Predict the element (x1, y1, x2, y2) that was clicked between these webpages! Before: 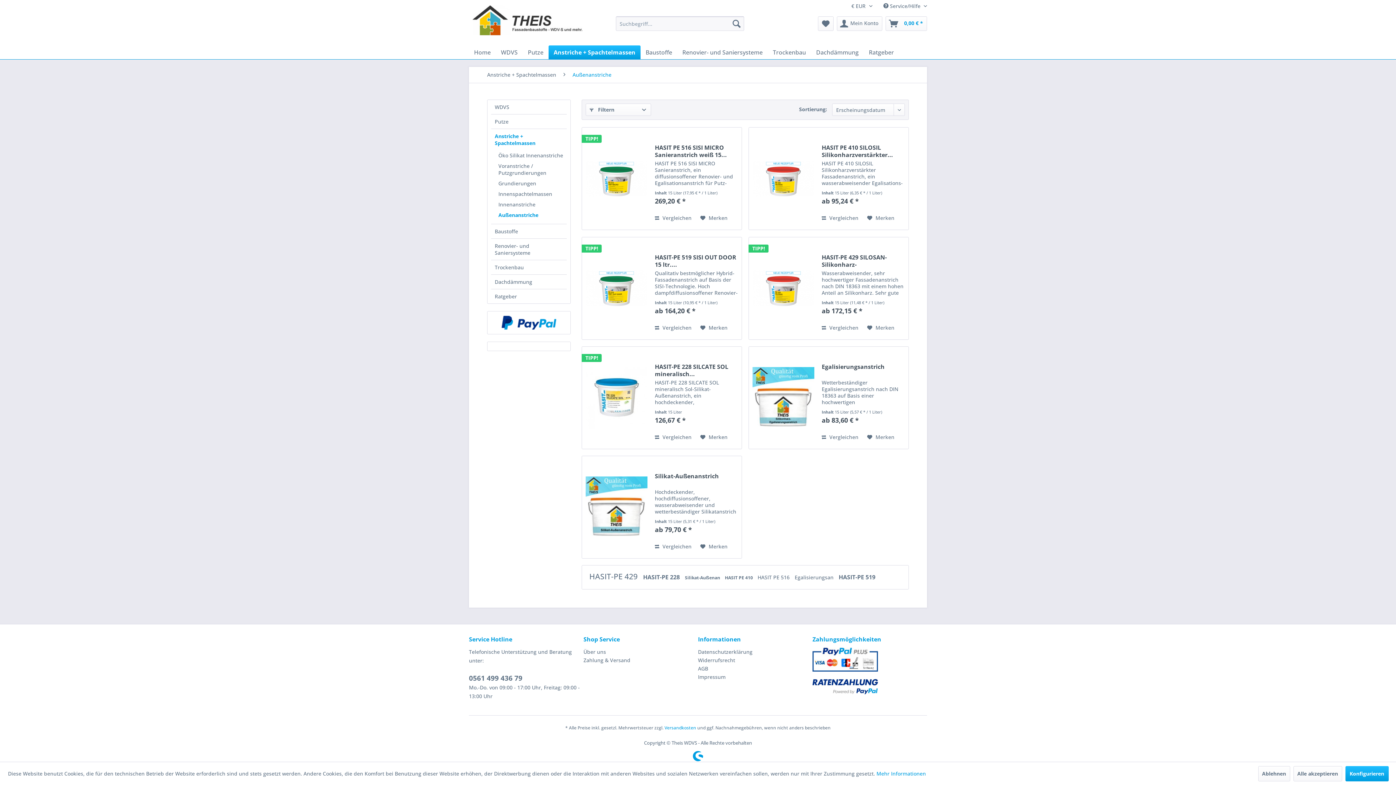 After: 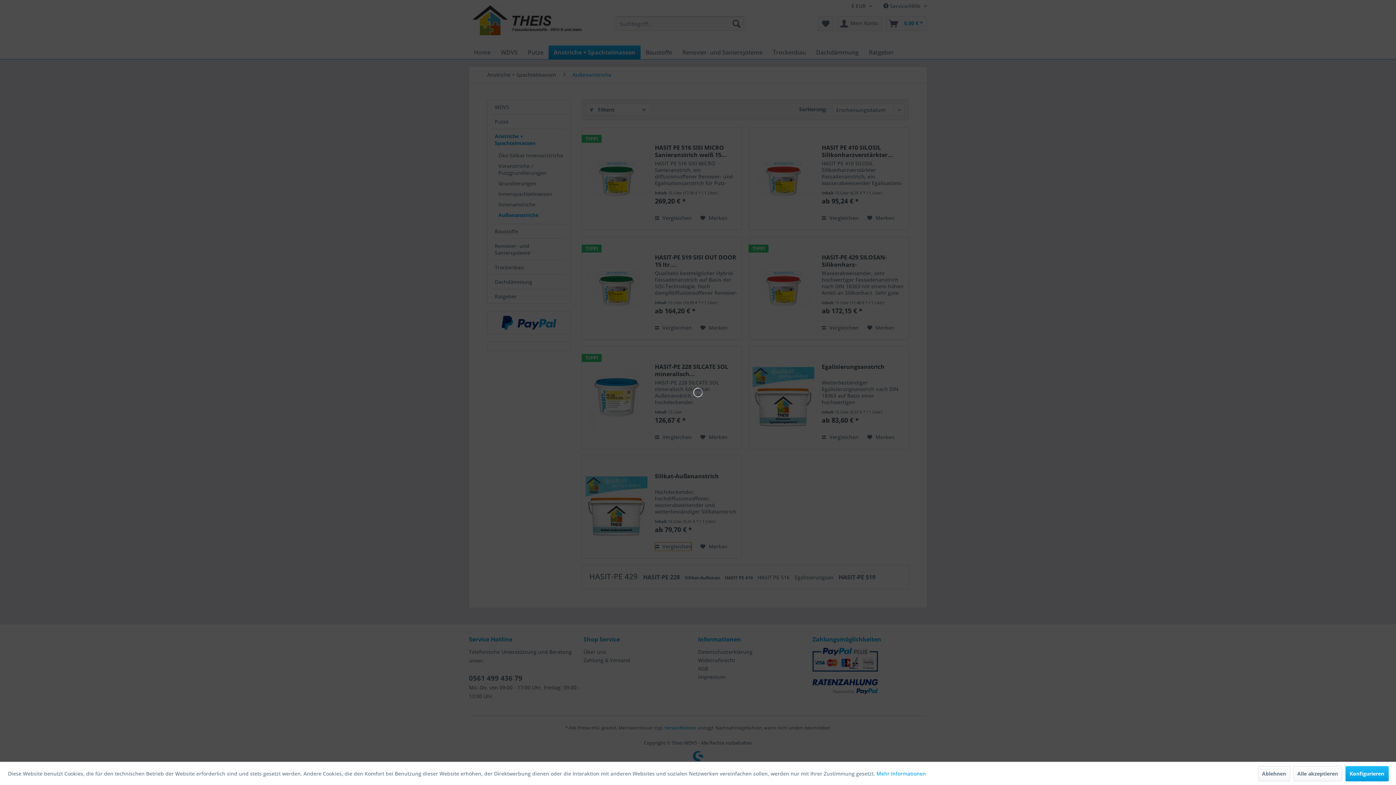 Action: label: Vergleichen bbox: (655, 542, 691, 551)